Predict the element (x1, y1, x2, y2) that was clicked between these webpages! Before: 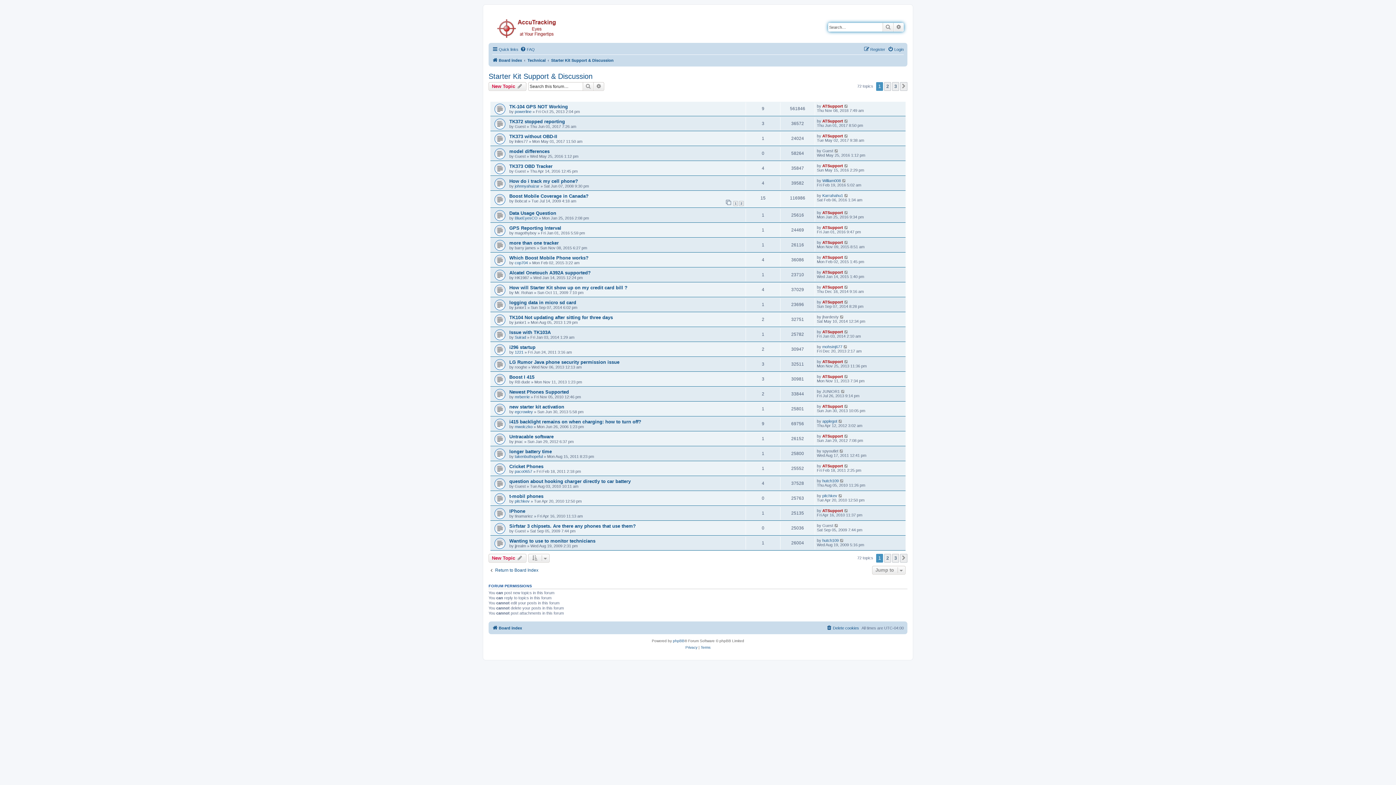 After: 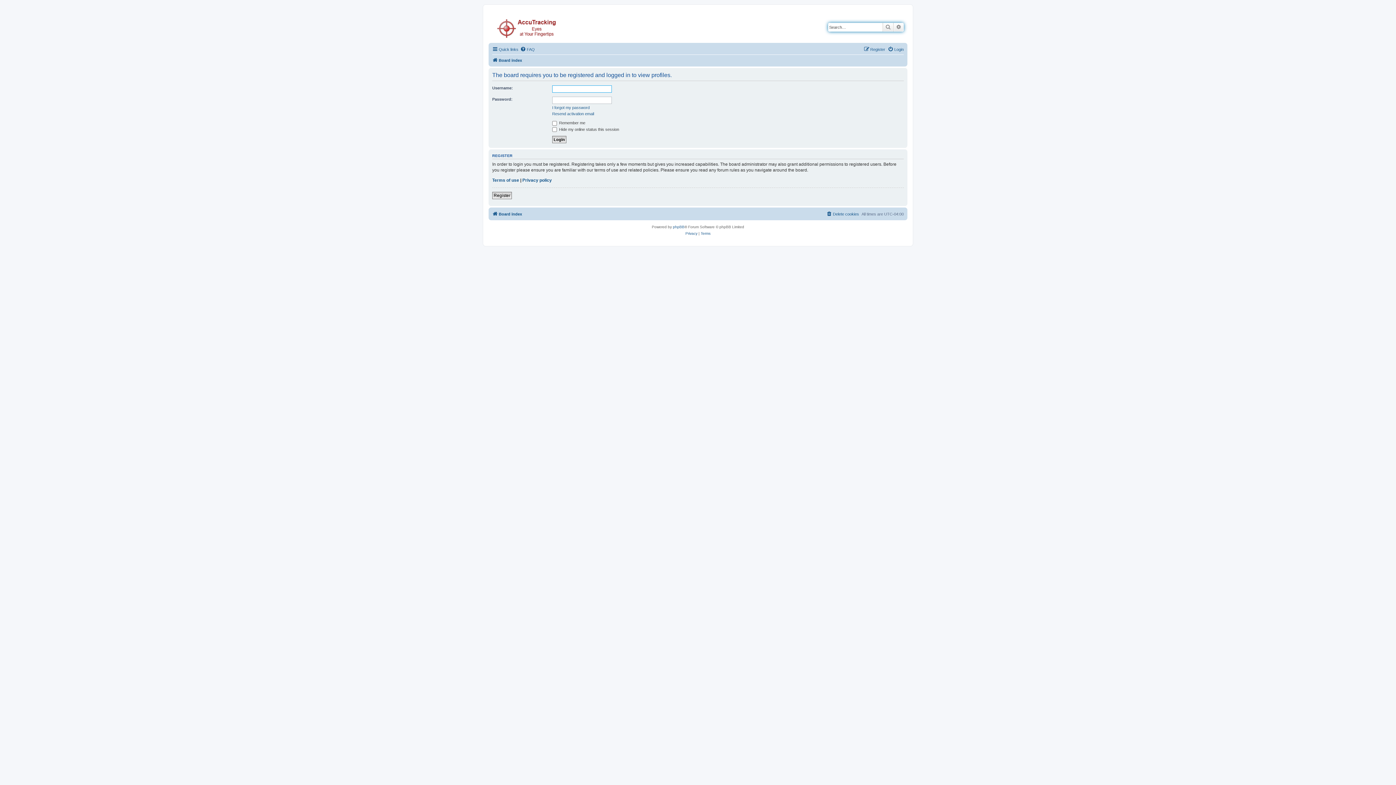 Action: label: 1221 bbox: (514, 350, 523, 354)